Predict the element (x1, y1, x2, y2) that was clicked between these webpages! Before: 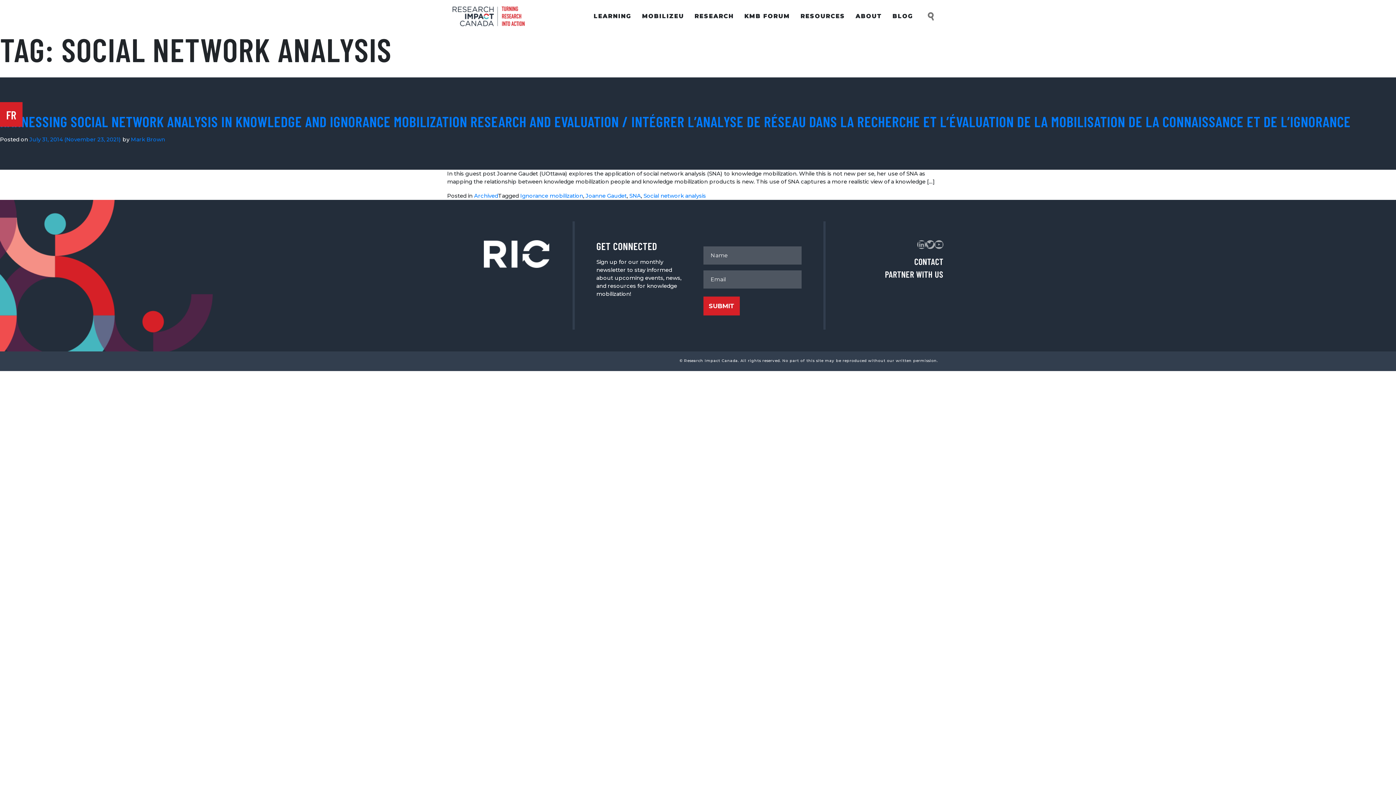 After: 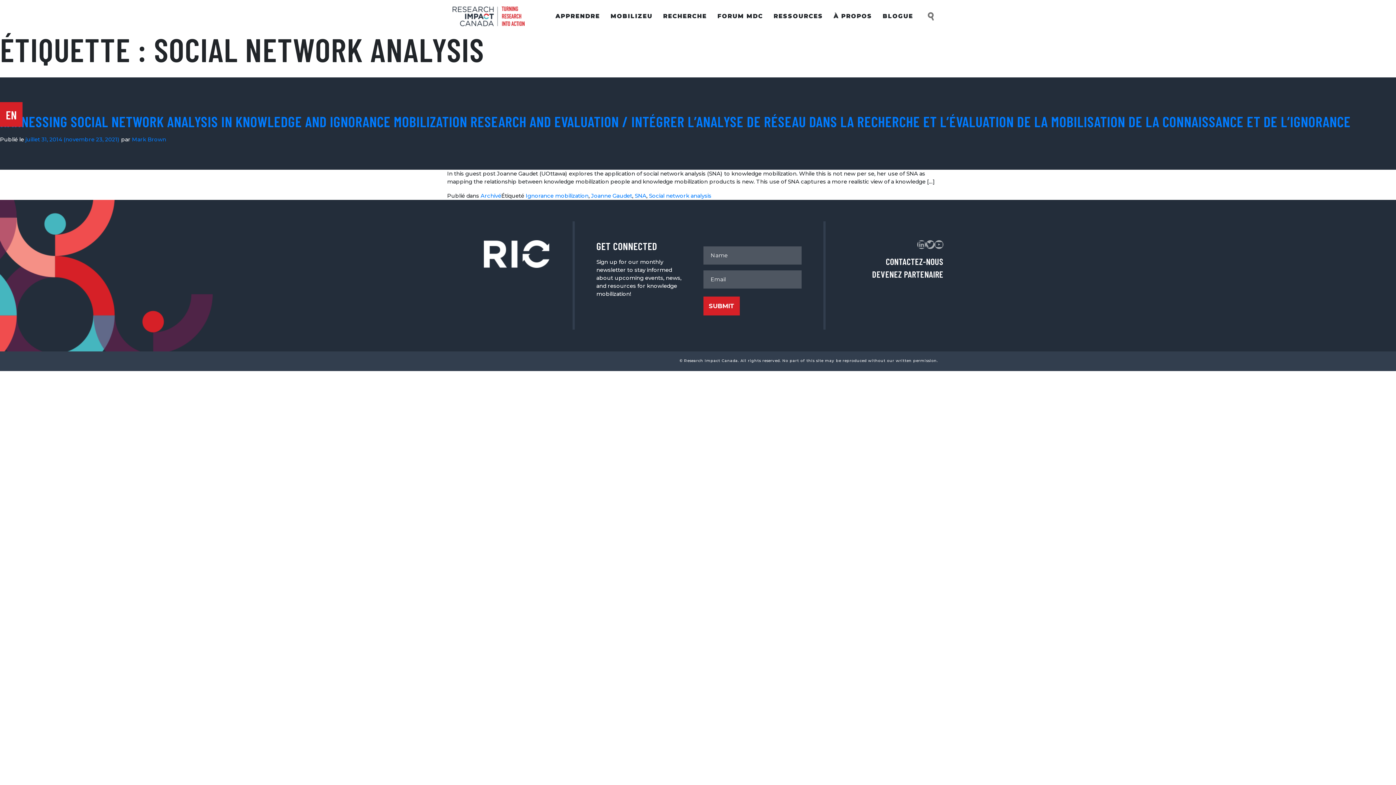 Action: bbox: (2, 105, 20, 122) label: FR